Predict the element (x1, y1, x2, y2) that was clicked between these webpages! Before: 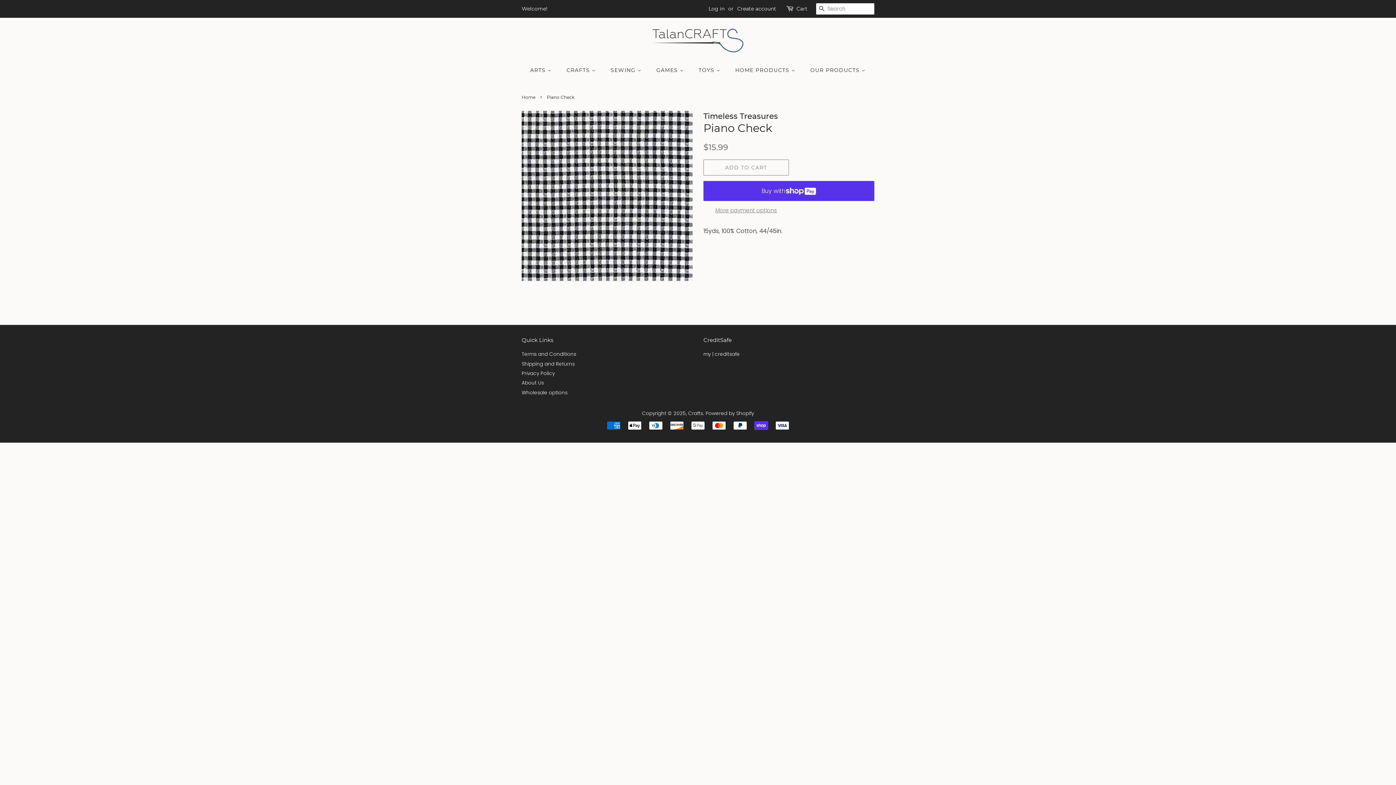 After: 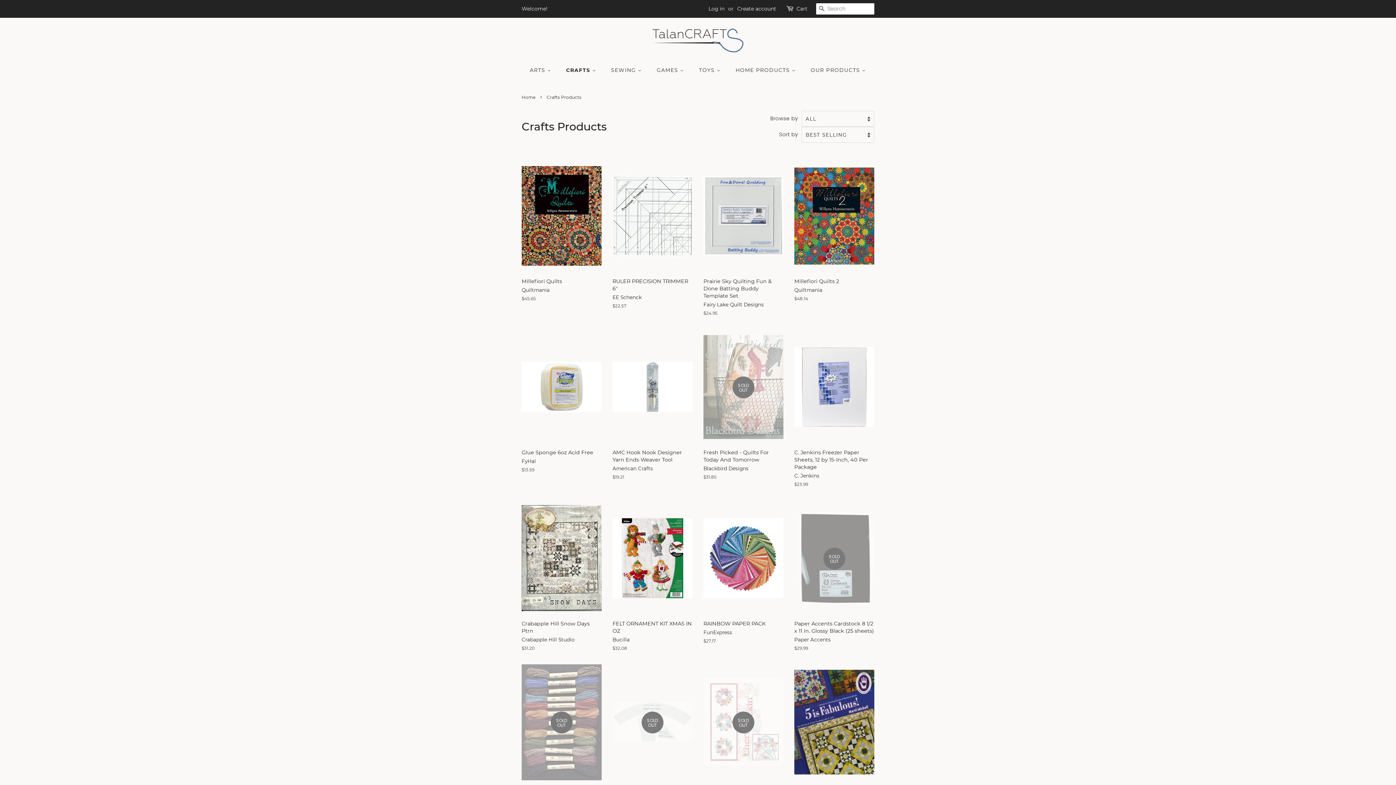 Action: bbox: (561, 63, 603, 77) label: CRAFTS 